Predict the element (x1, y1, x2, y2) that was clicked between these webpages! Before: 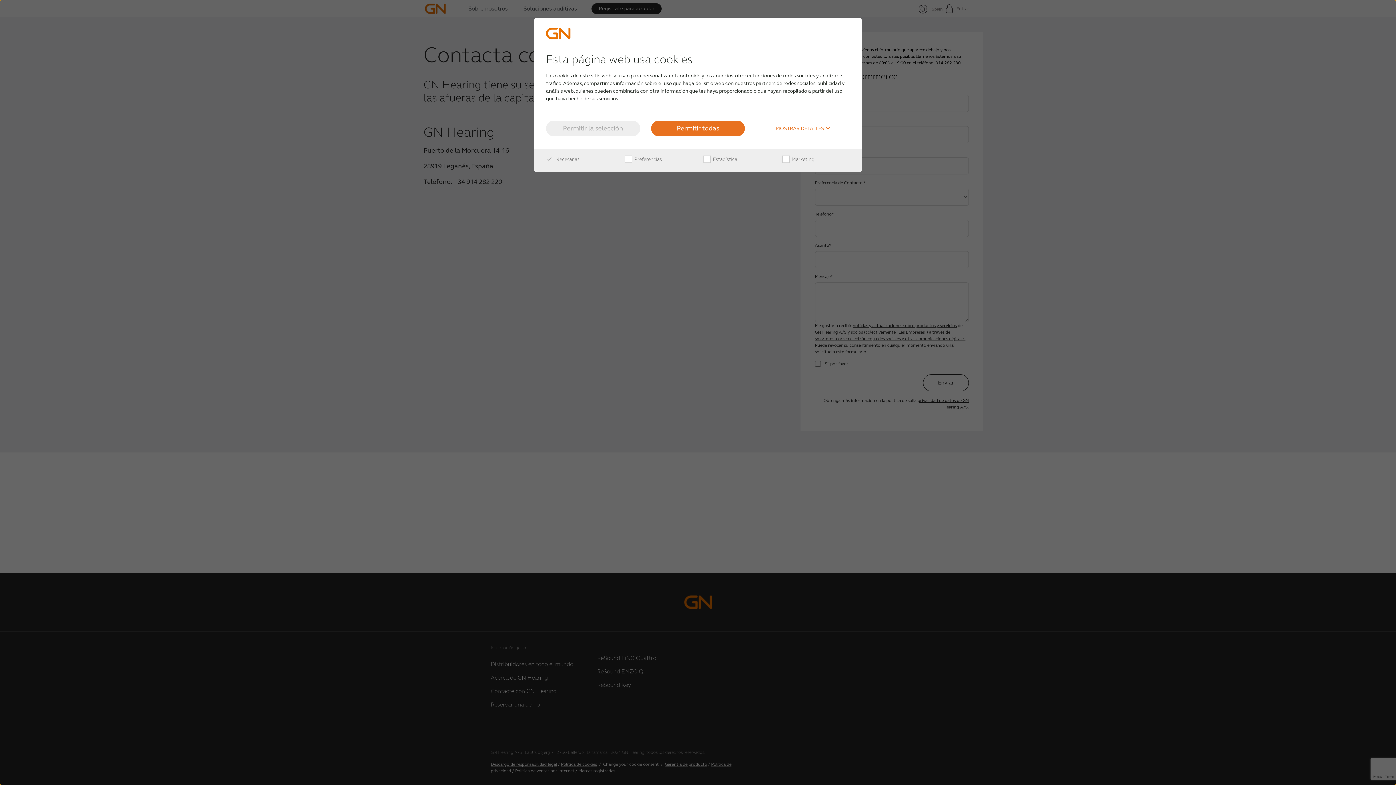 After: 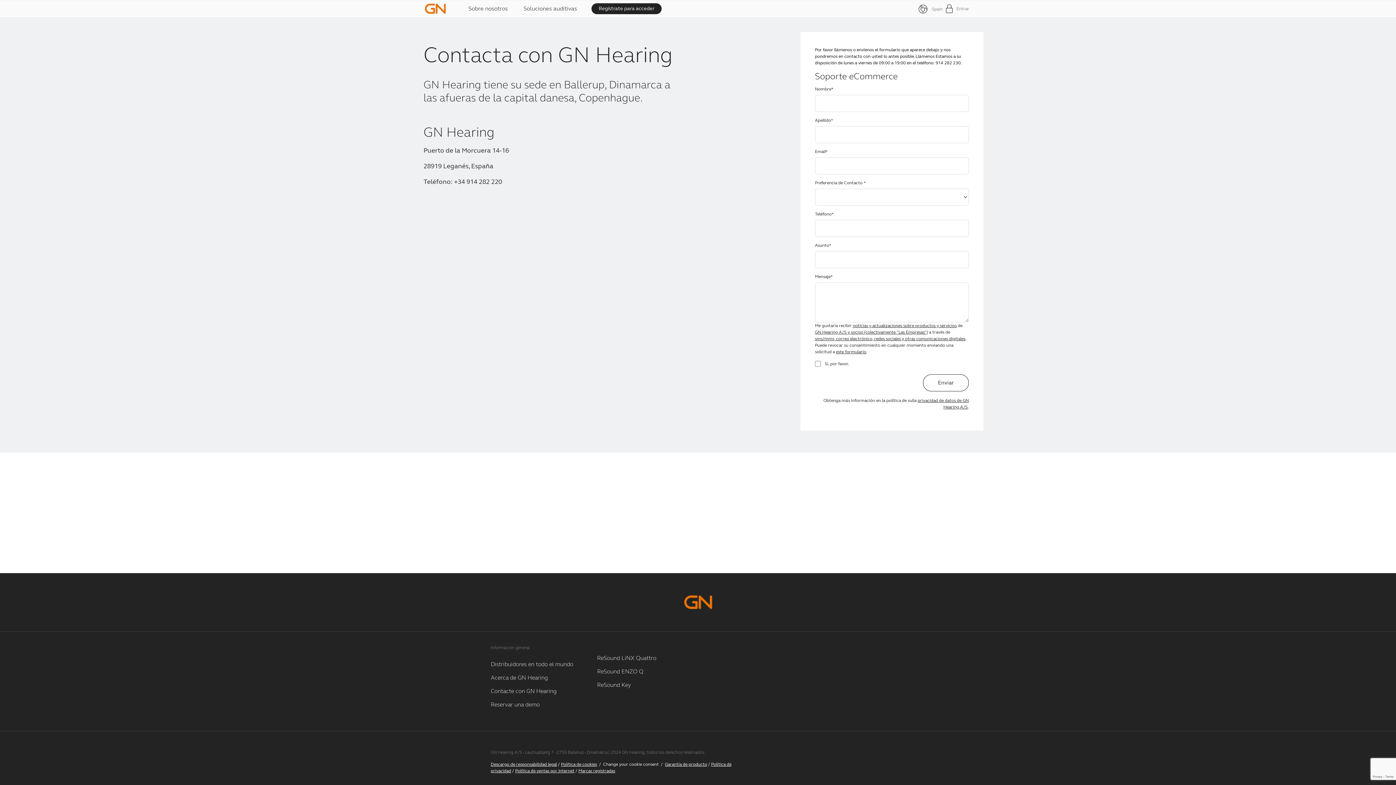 Action: label: Permitir la selección bbox: (546, 120, 640, 136)